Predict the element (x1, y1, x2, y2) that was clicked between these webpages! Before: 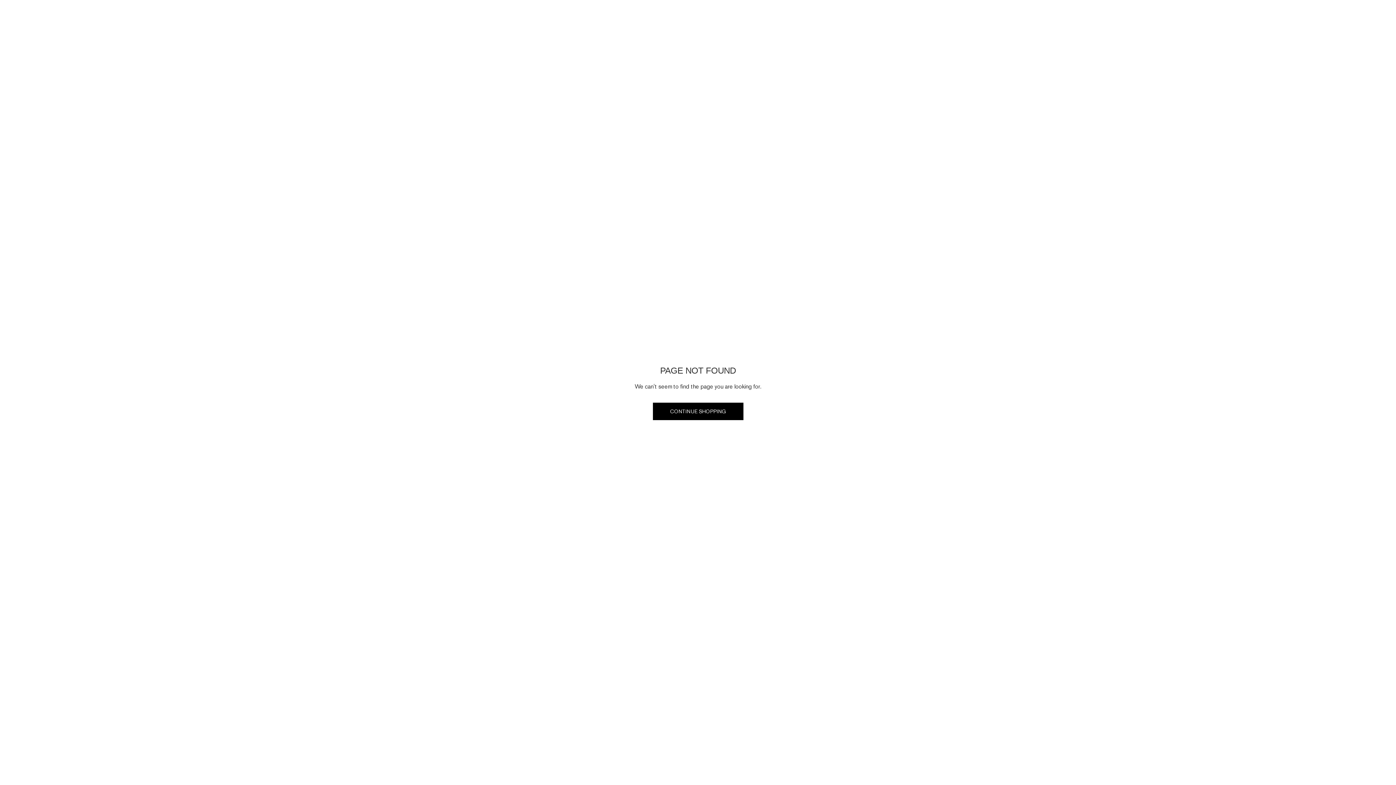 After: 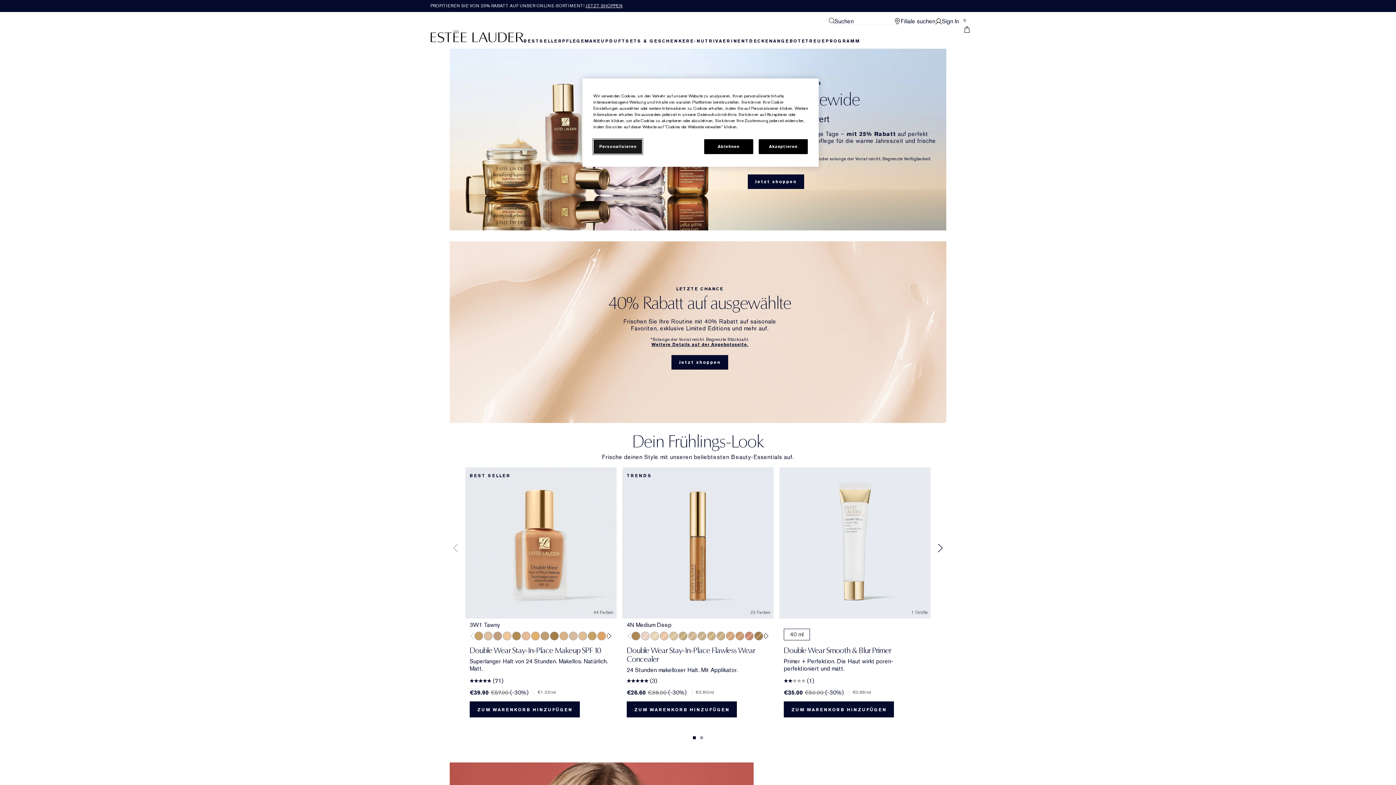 Action: label: CONTINUE SHOPPING bbox: (652, 402, 743, 420)